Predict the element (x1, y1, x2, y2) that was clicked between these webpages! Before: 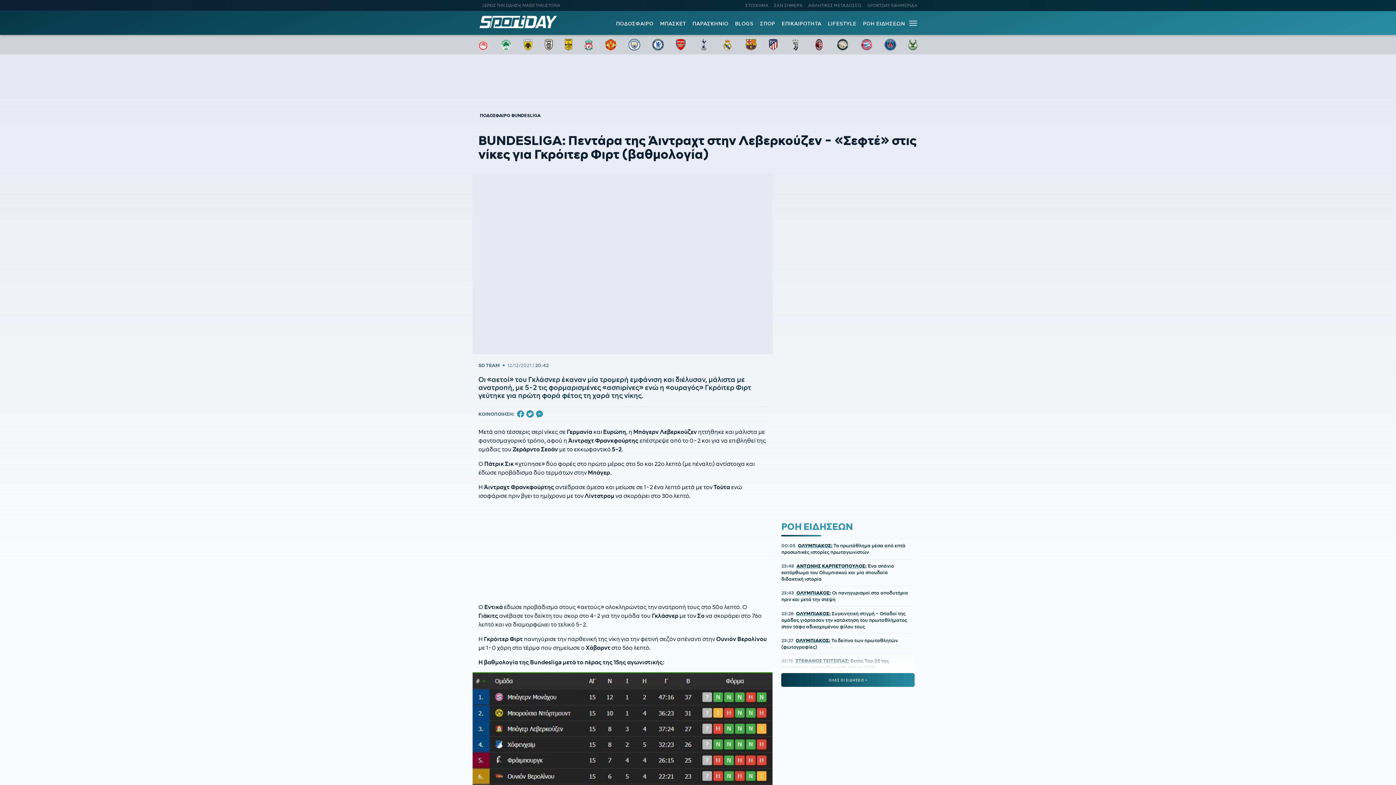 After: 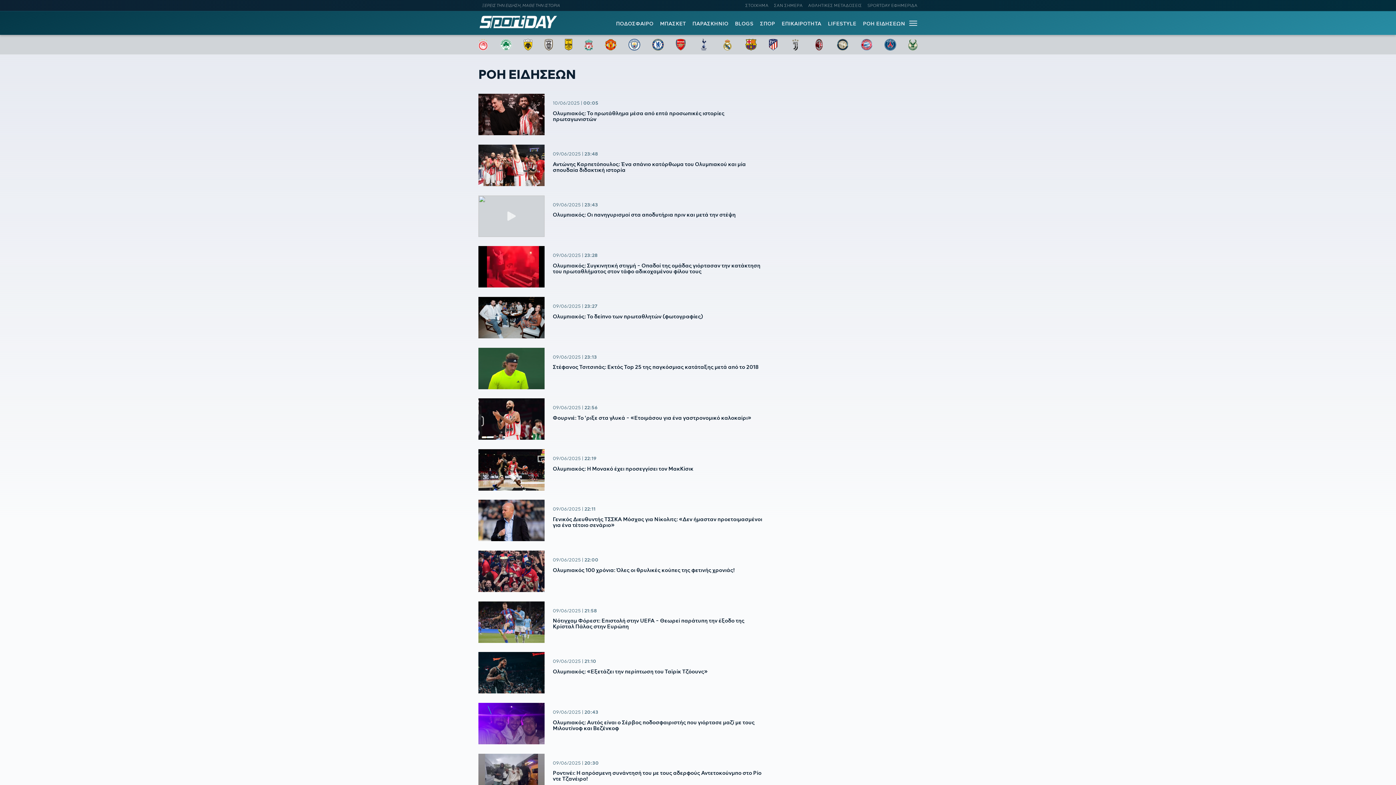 Action: bbox: (863, 20, 905, 26) label: ΡΟΗ ΕΙΔΗΣΕΩΝ